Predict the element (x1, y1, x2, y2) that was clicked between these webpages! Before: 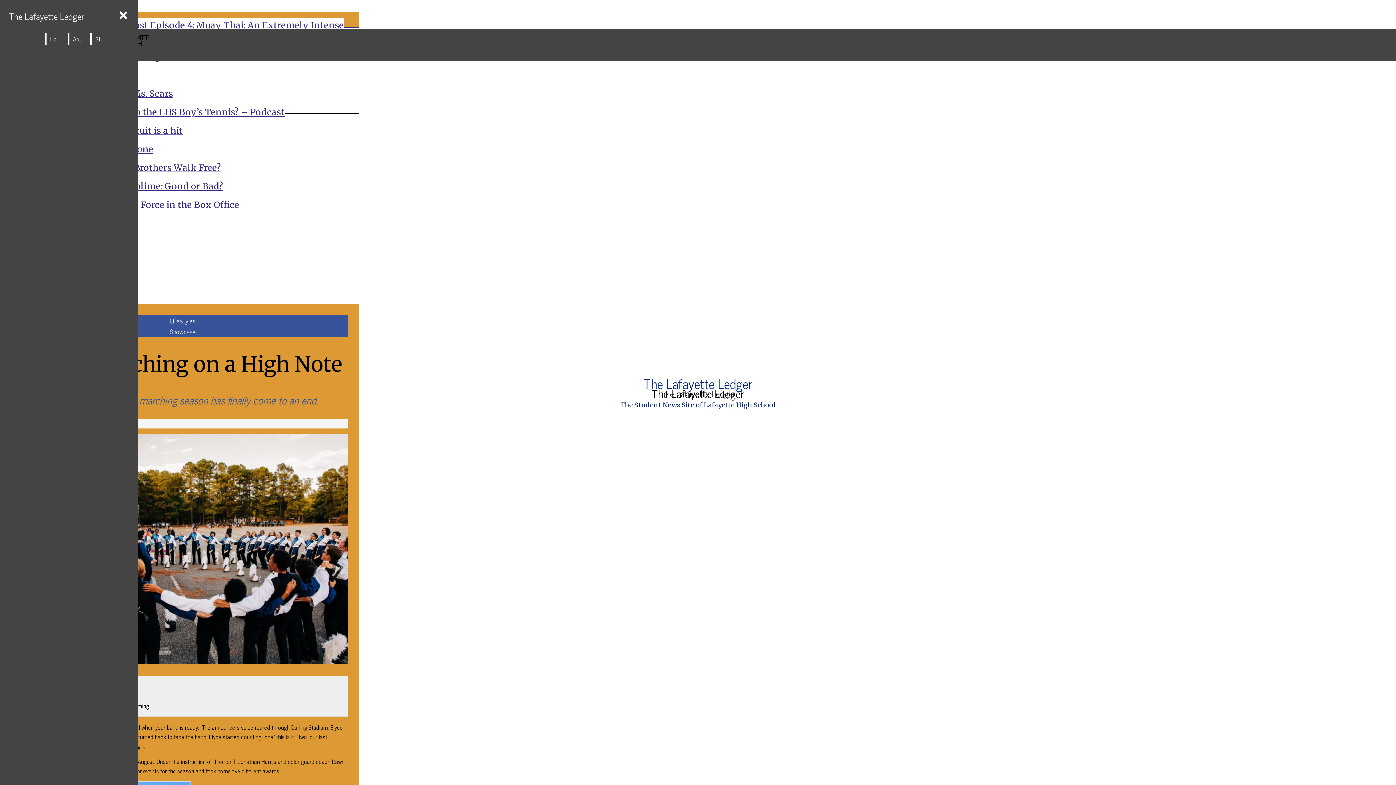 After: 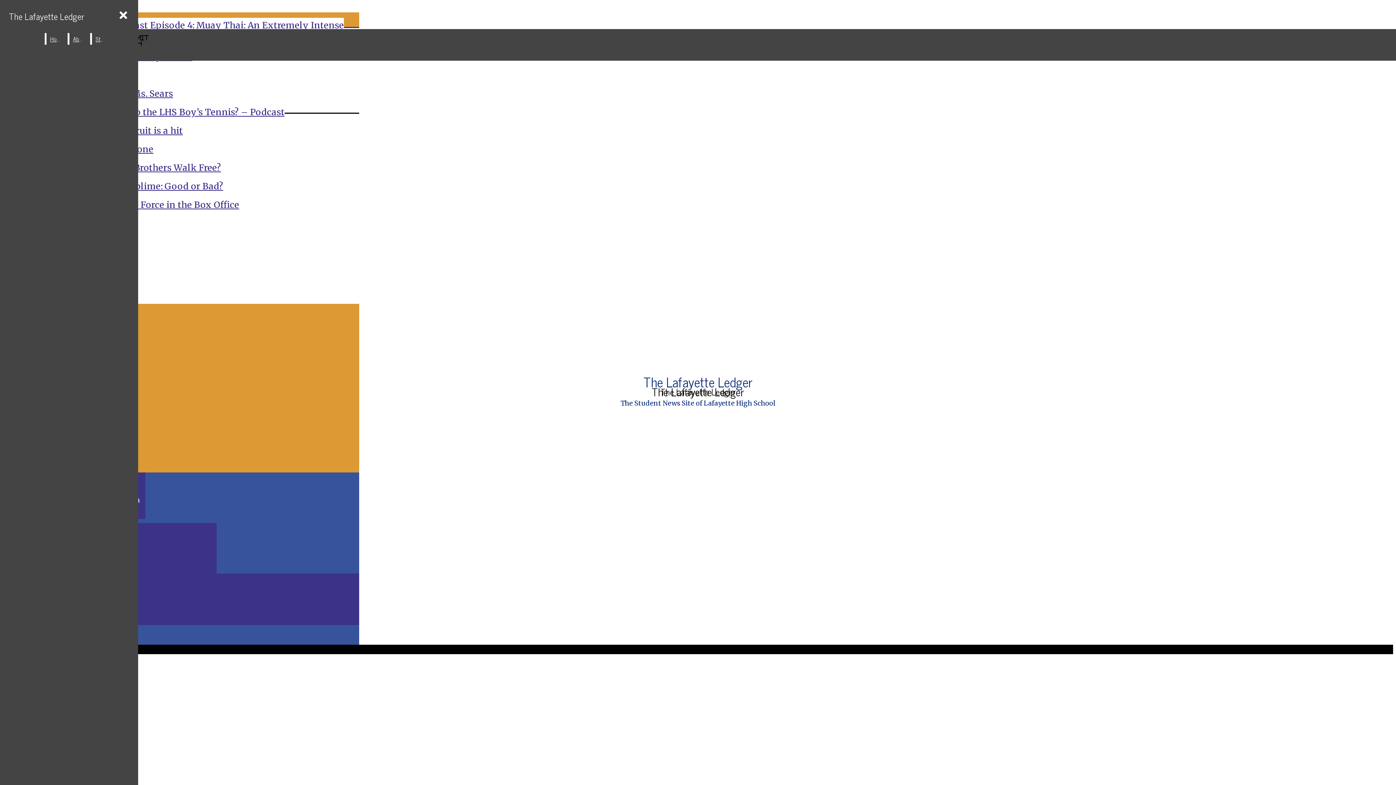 Action: bbox: (92, 33, 108, 44) label: Staff